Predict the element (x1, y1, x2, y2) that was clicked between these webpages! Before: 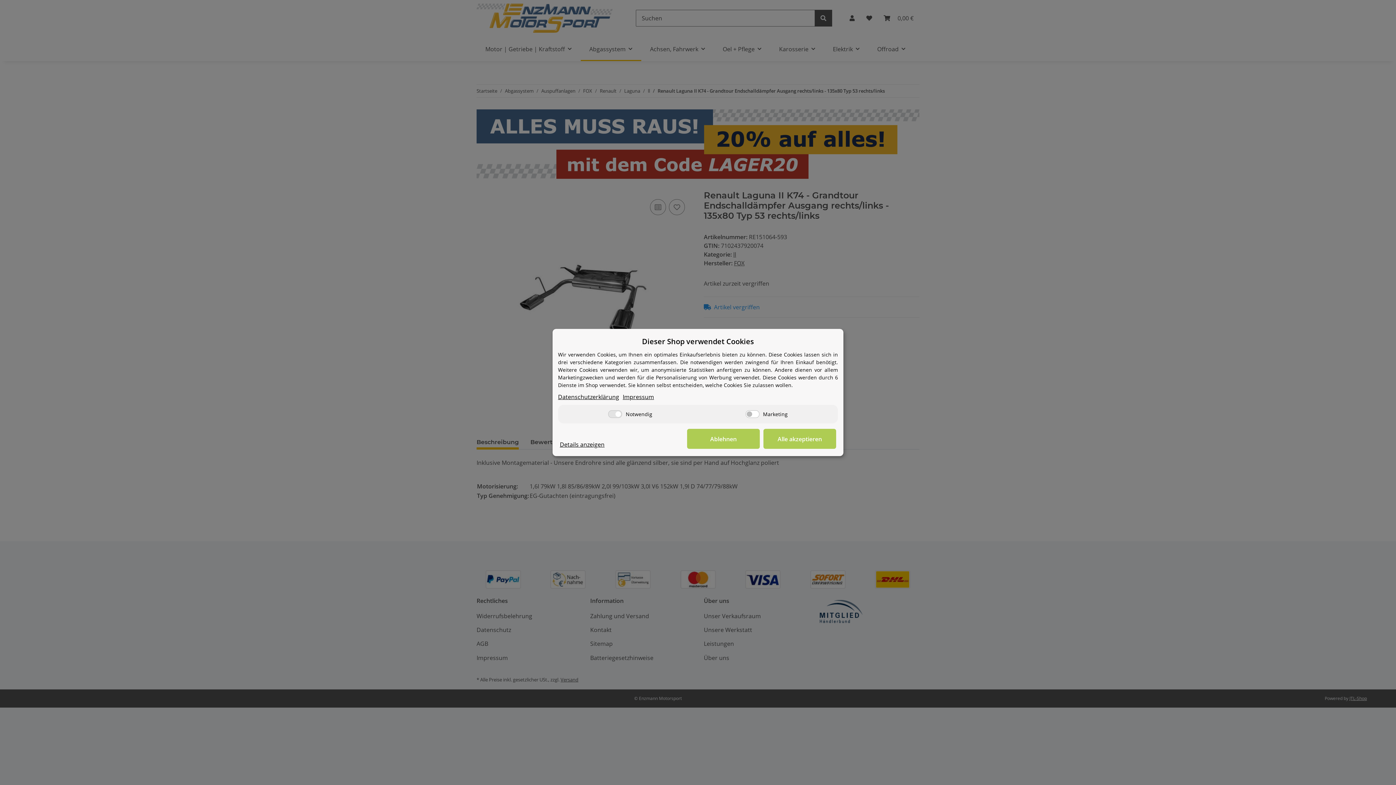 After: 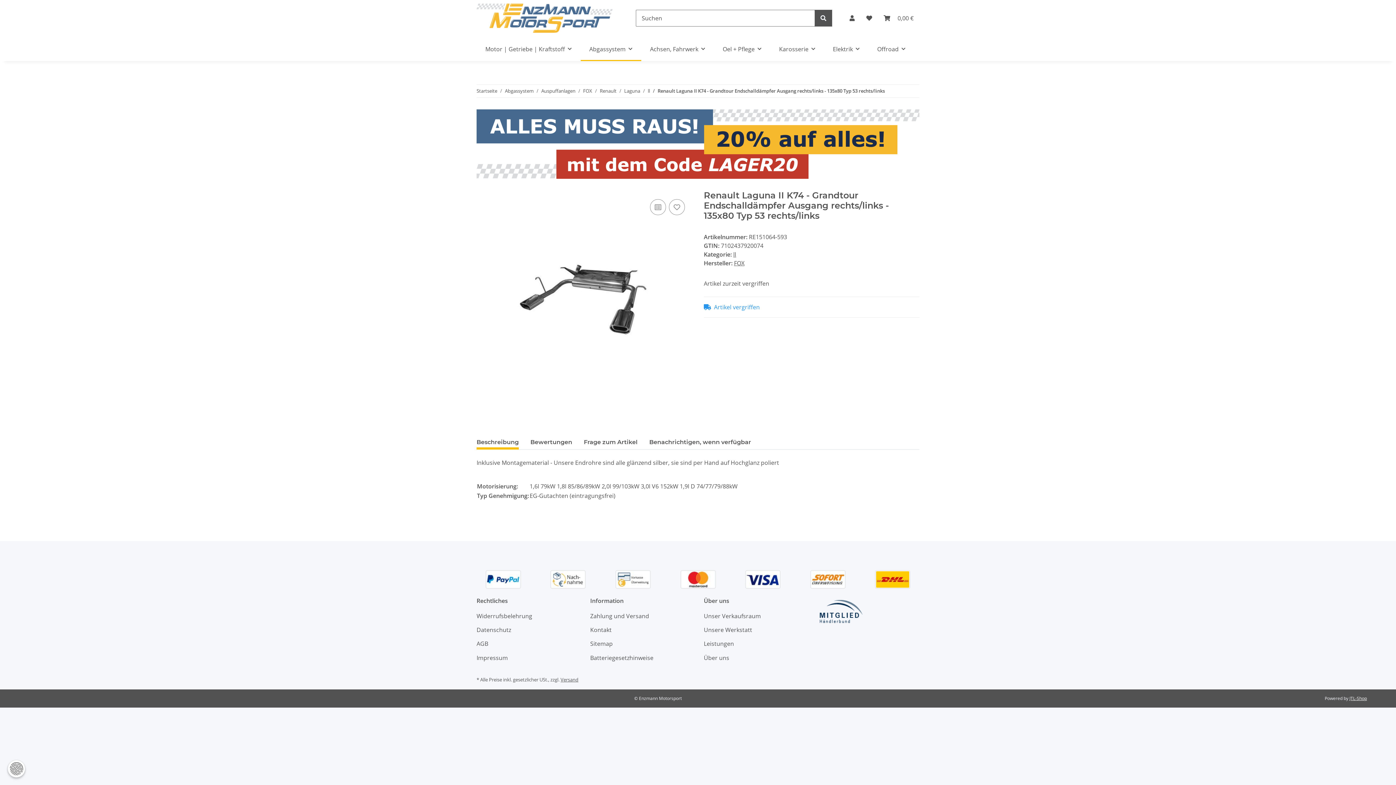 Action: label: Alle akzeptieren bbox: (763, 429, 836, 449)